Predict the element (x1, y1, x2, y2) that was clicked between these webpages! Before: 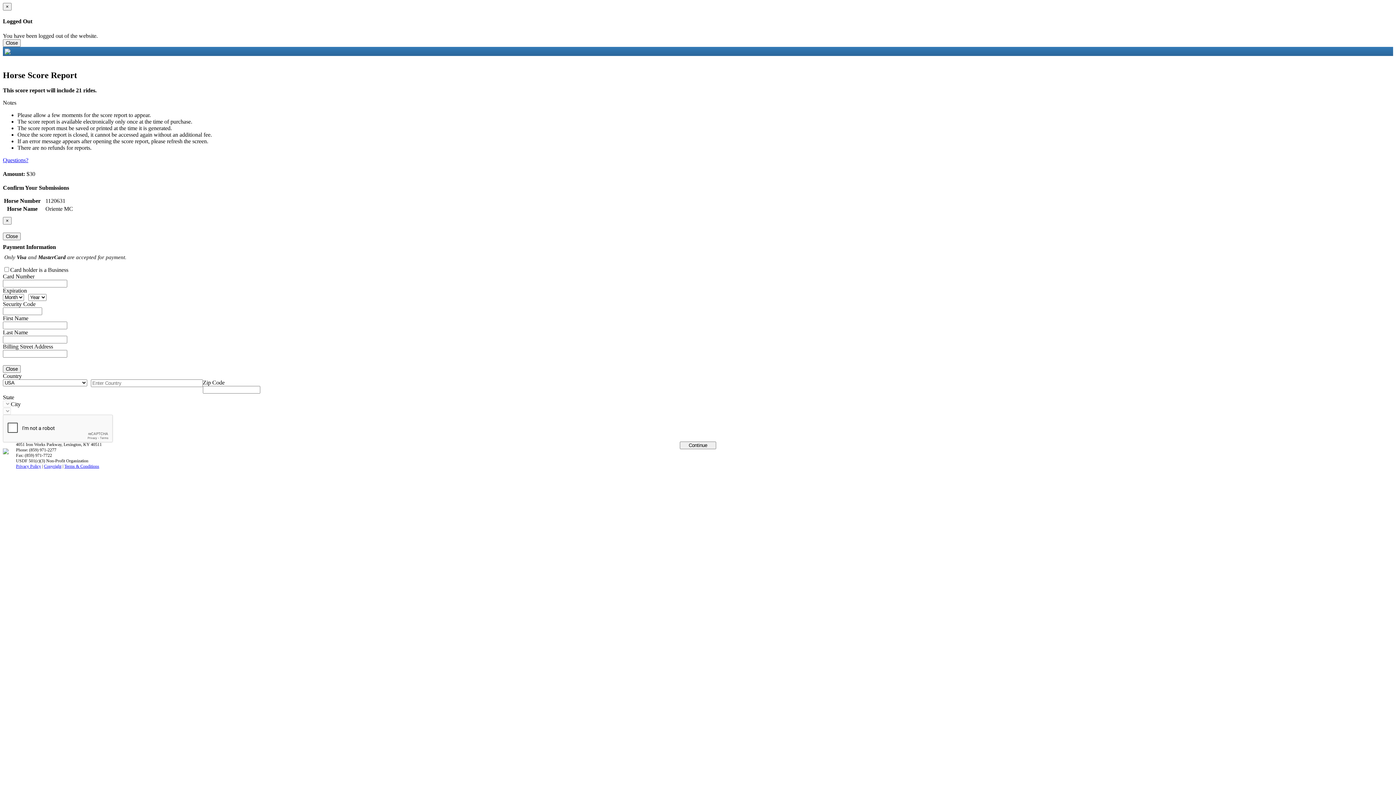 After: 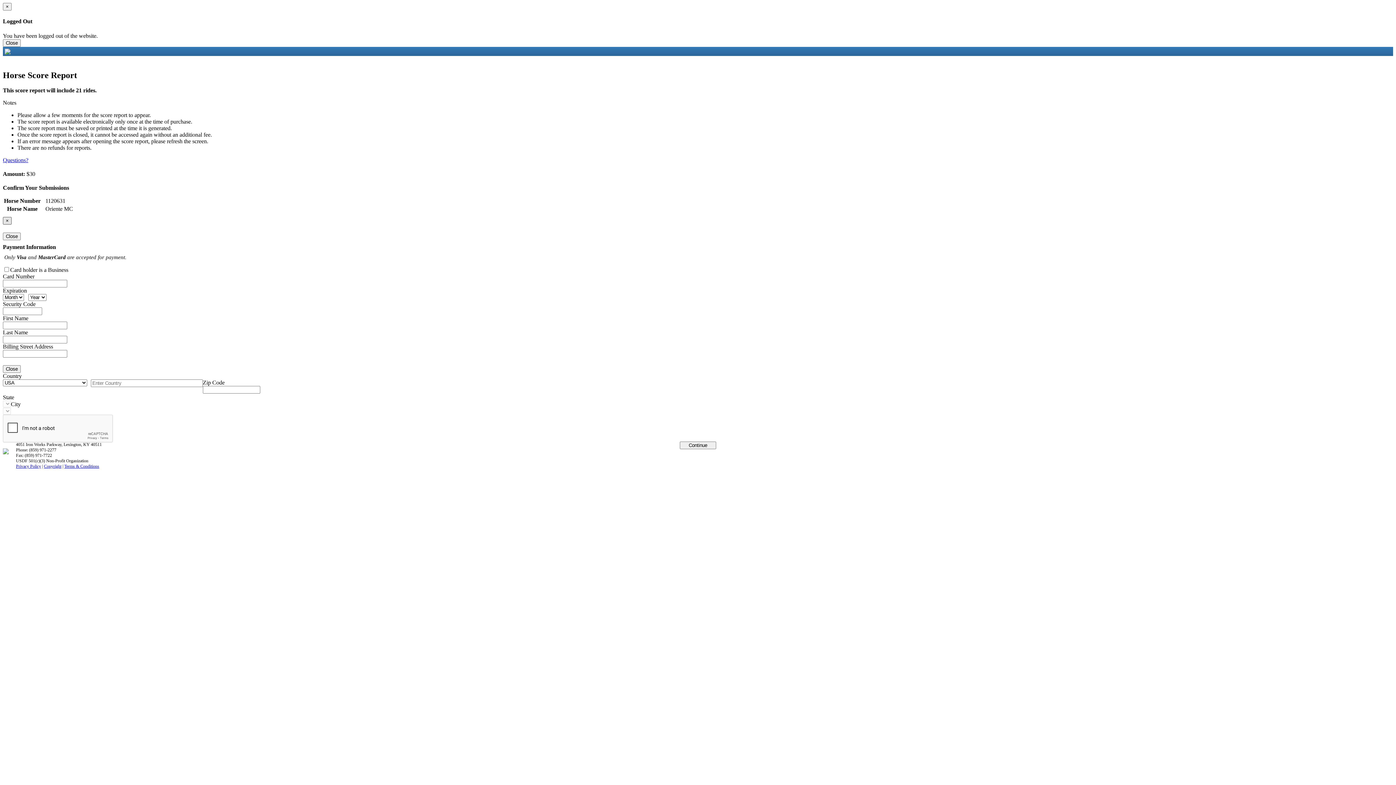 Action: label: Close bbox: (2, 217, 11, 224)